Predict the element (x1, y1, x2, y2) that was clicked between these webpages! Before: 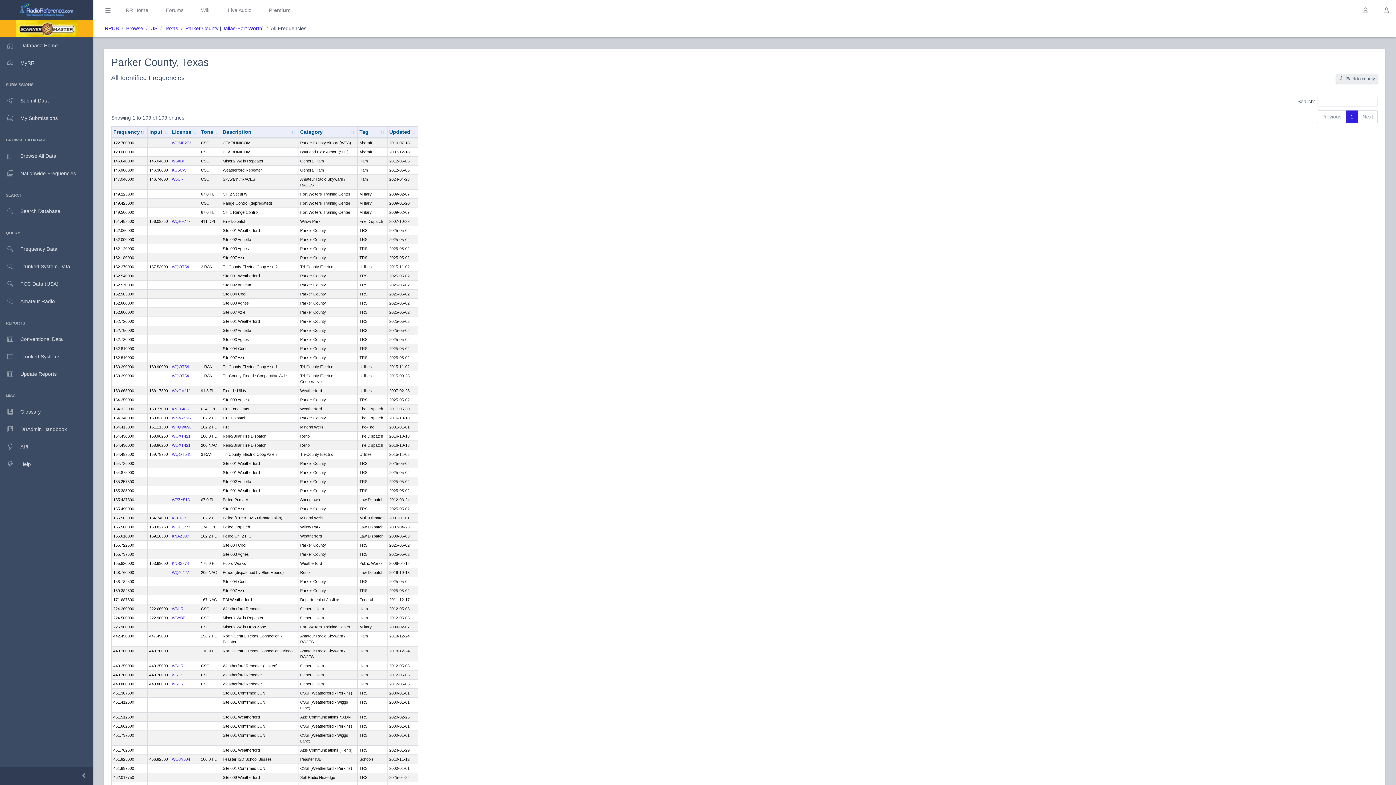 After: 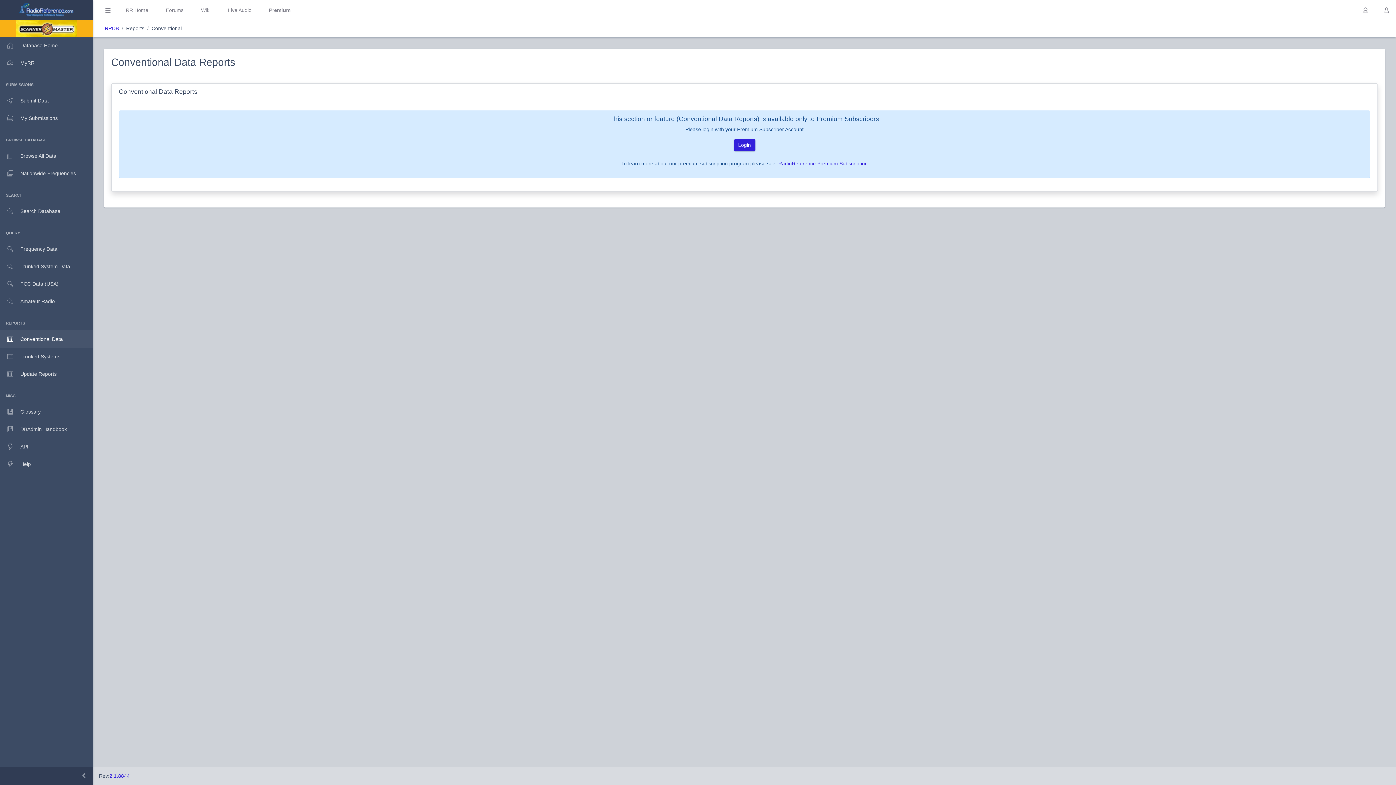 Action: label: Conventional Data bbox: (0, 330, 93, 348)